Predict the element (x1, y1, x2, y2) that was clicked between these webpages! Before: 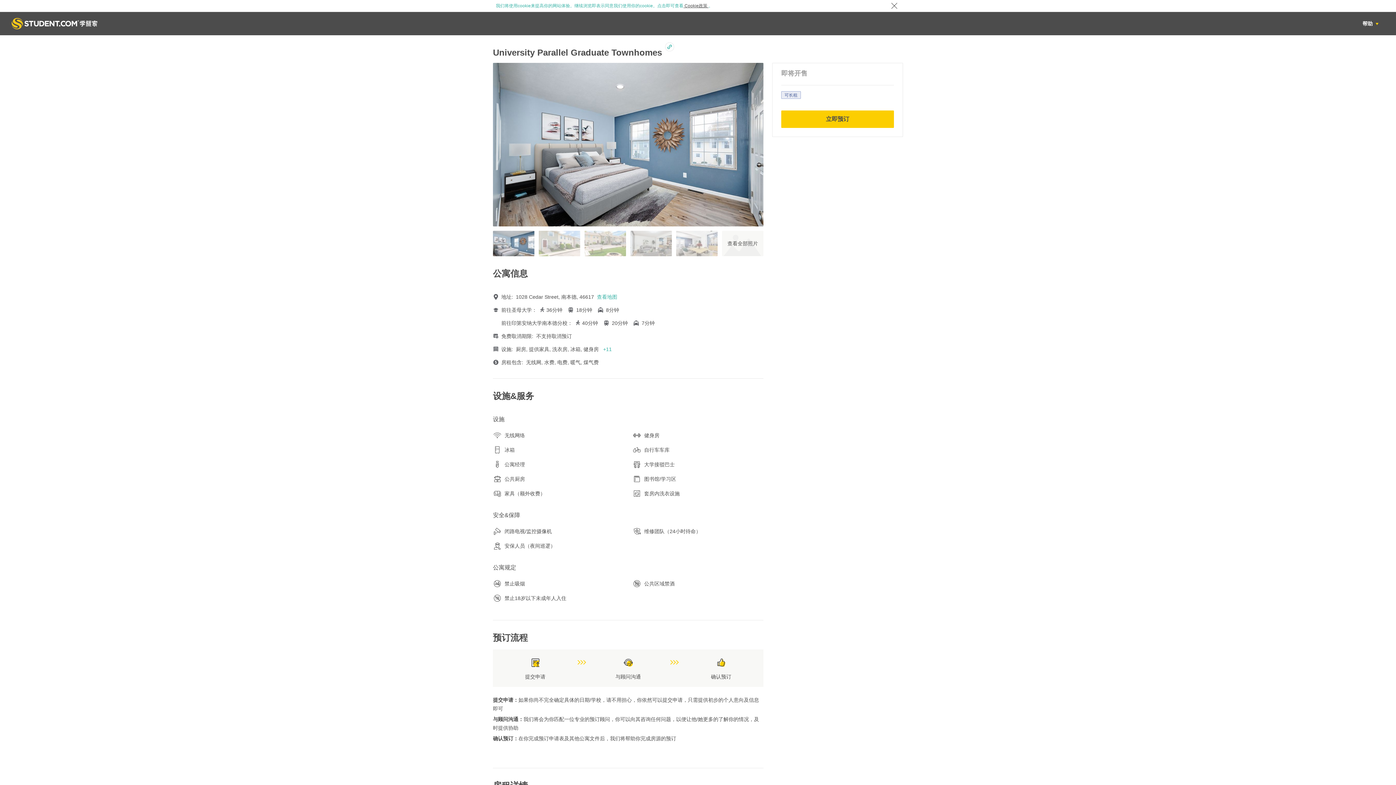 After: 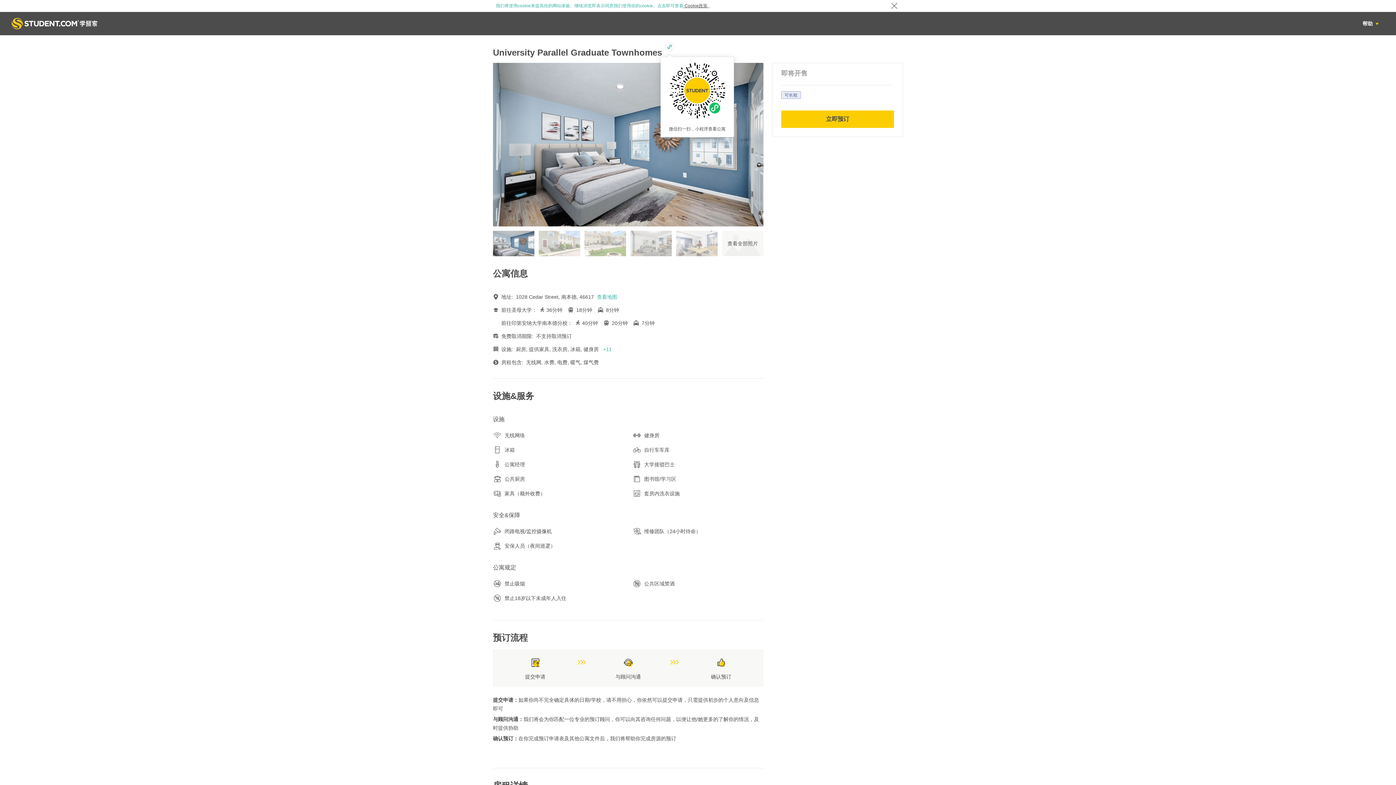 Action: bbox: (665, 42, 674, 51)